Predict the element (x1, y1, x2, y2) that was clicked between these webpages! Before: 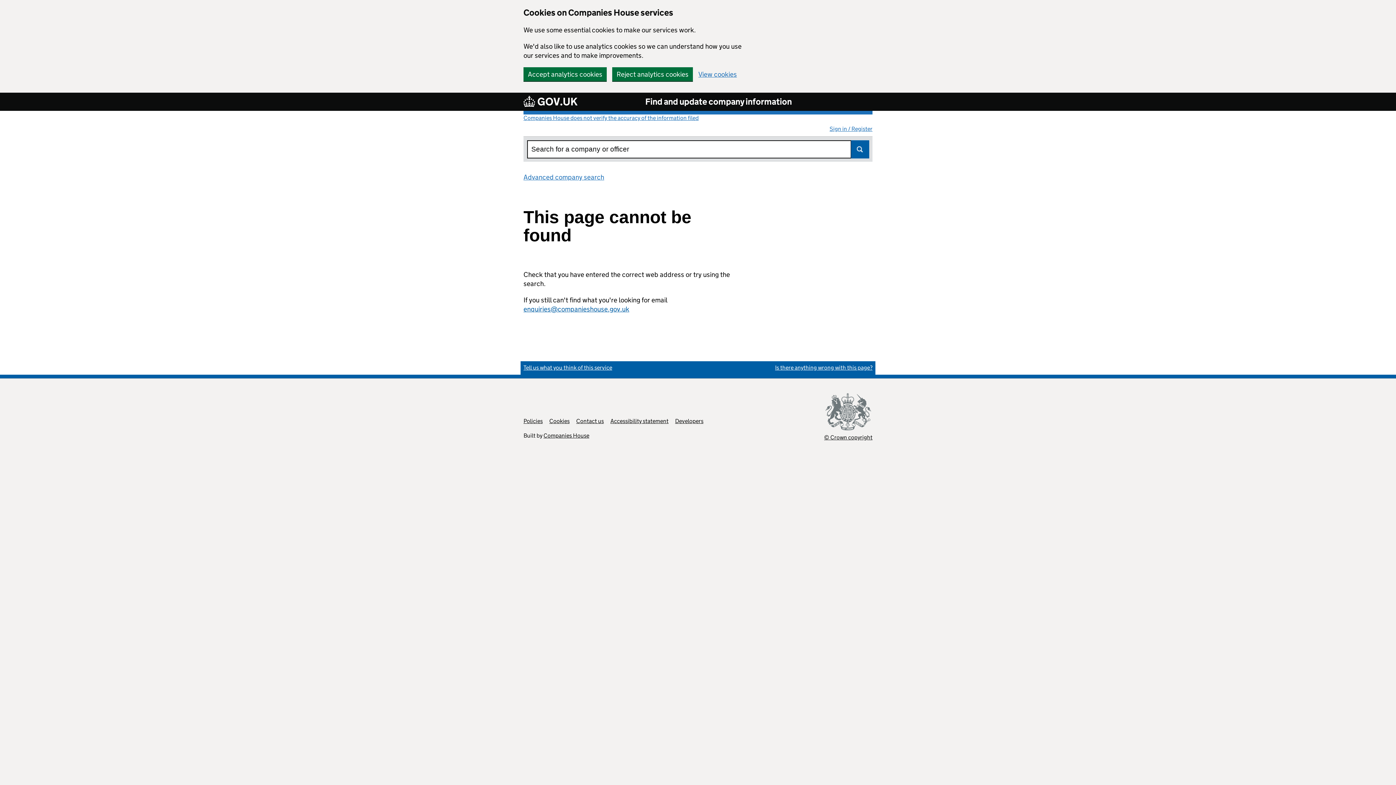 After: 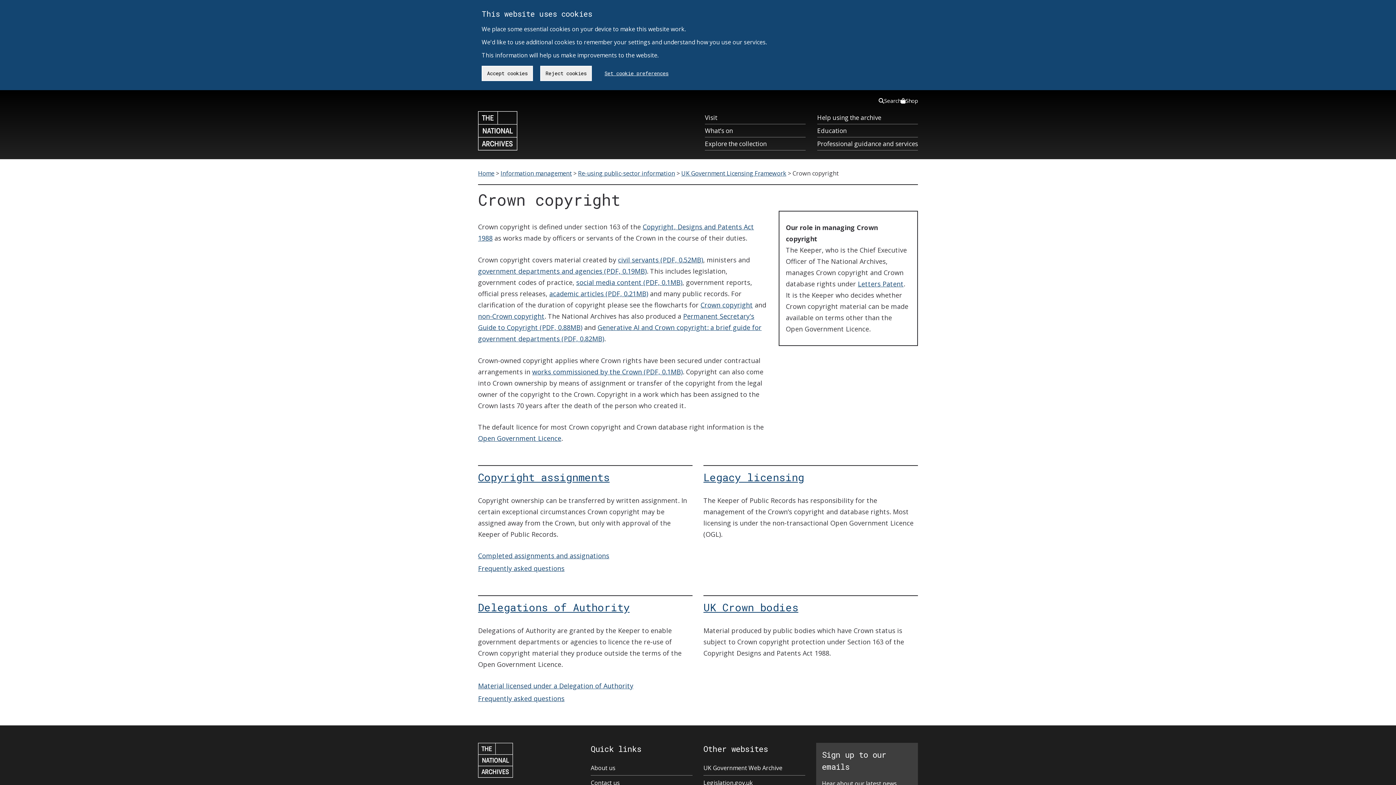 Action: label: © Crown copyright bbox: (824, 393, 872, 441)